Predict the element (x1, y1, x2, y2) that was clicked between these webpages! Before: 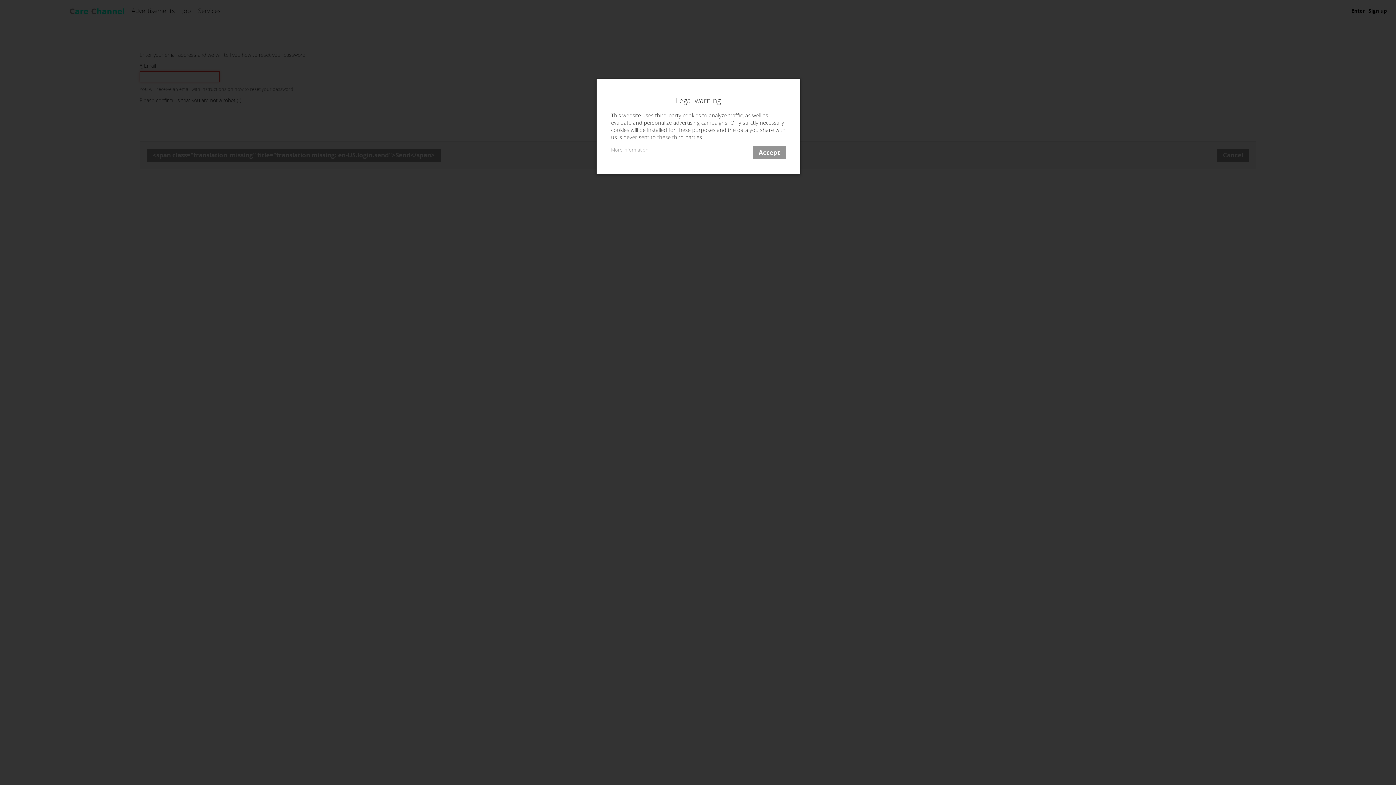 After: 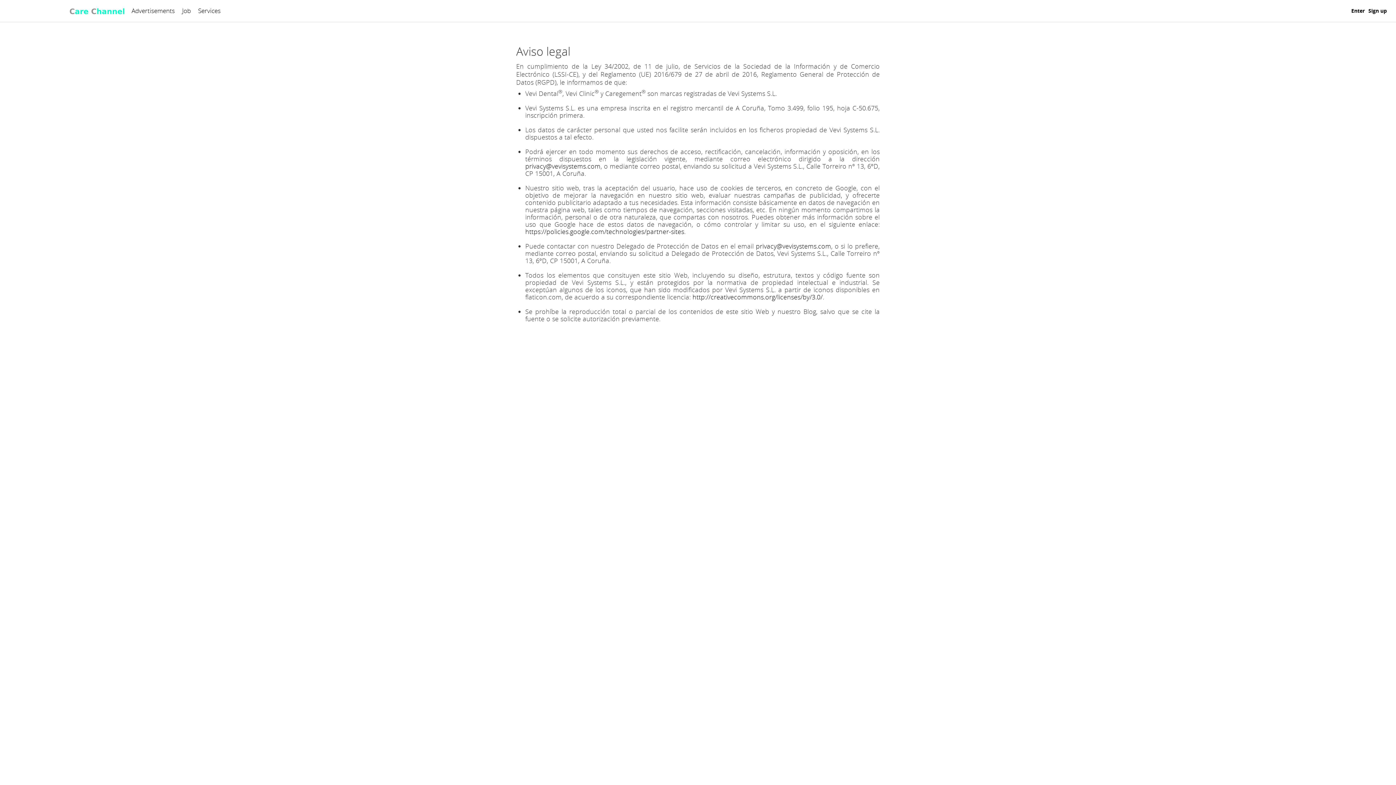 Action: label: More information bbox: (611, 146, 648, 153)